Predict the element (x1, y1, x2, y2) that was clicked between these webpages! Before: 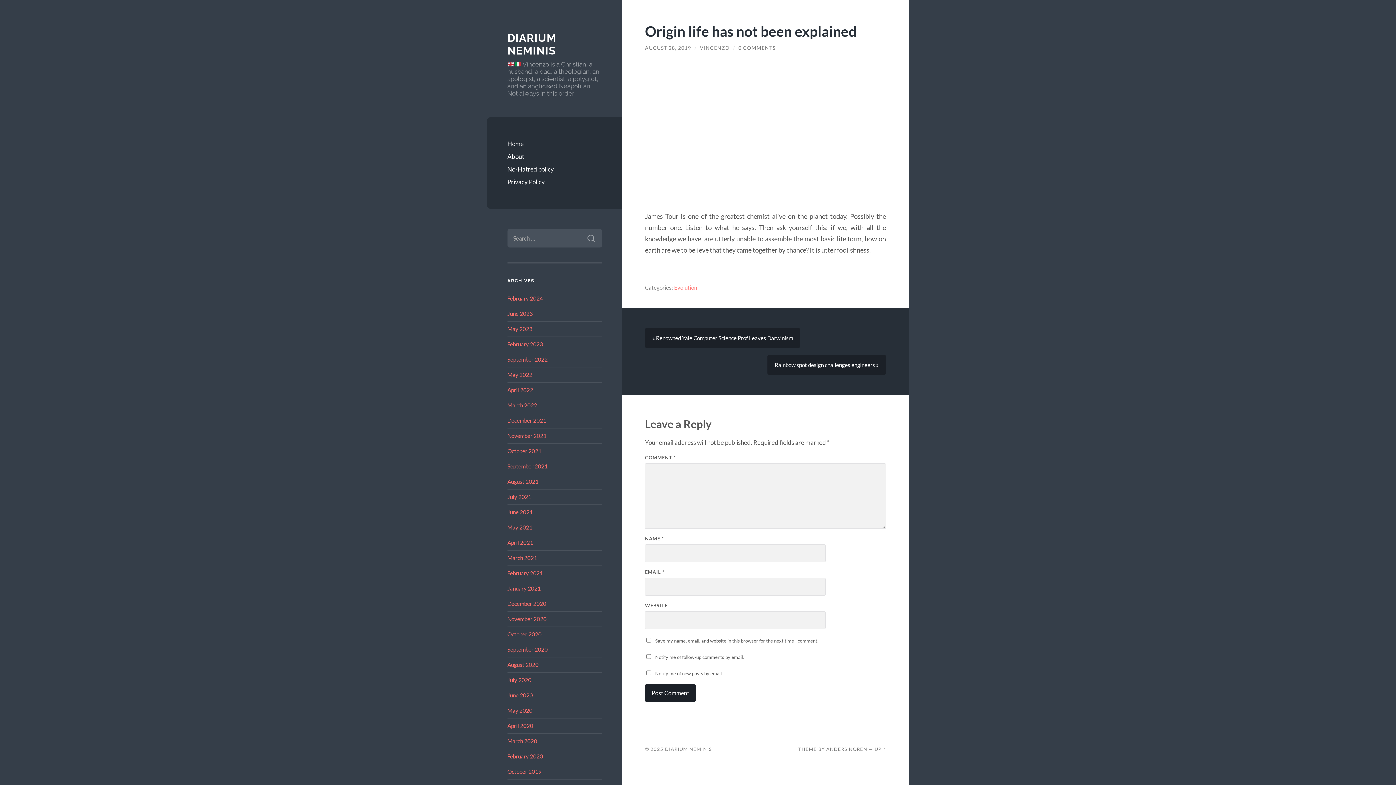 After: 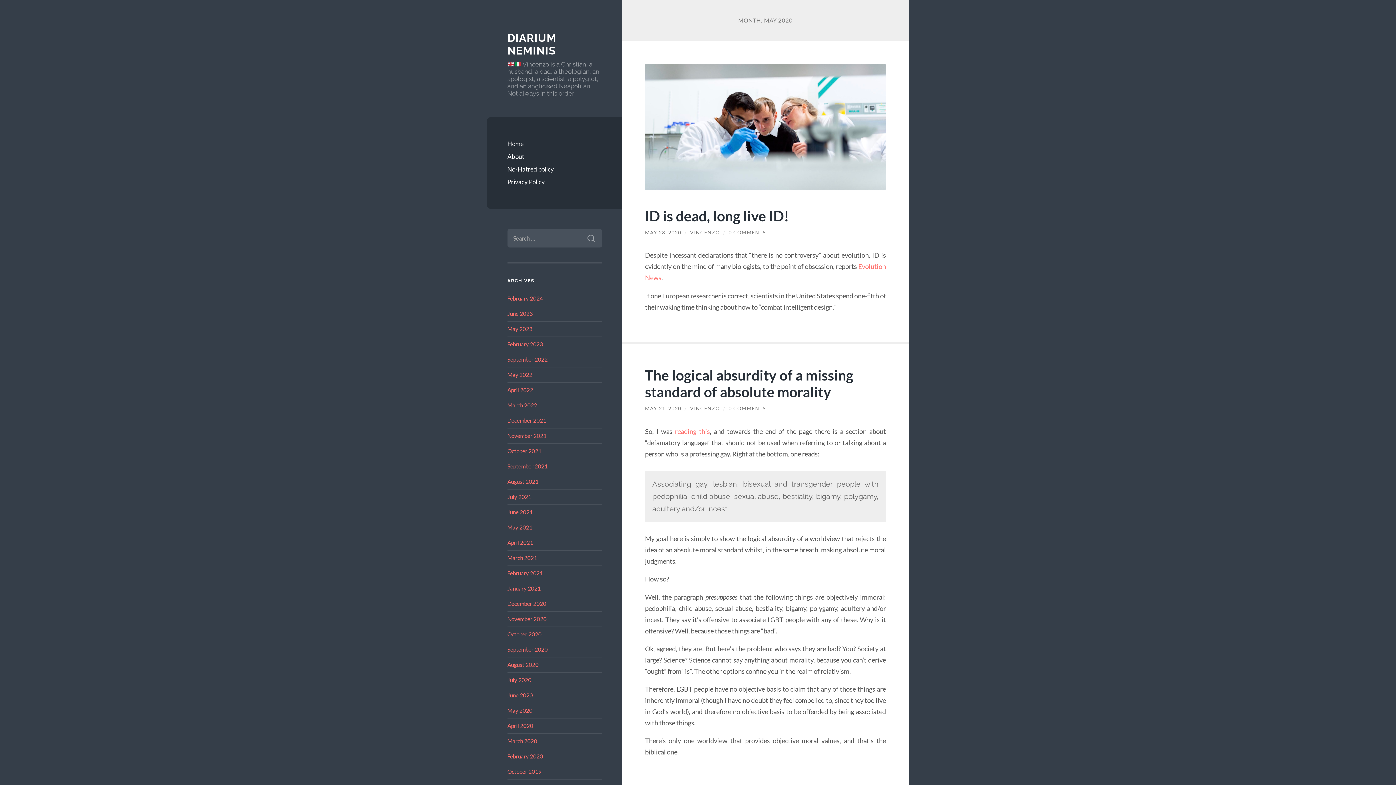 Action: bbox: (507, 707, 532, 714) label: May 2020